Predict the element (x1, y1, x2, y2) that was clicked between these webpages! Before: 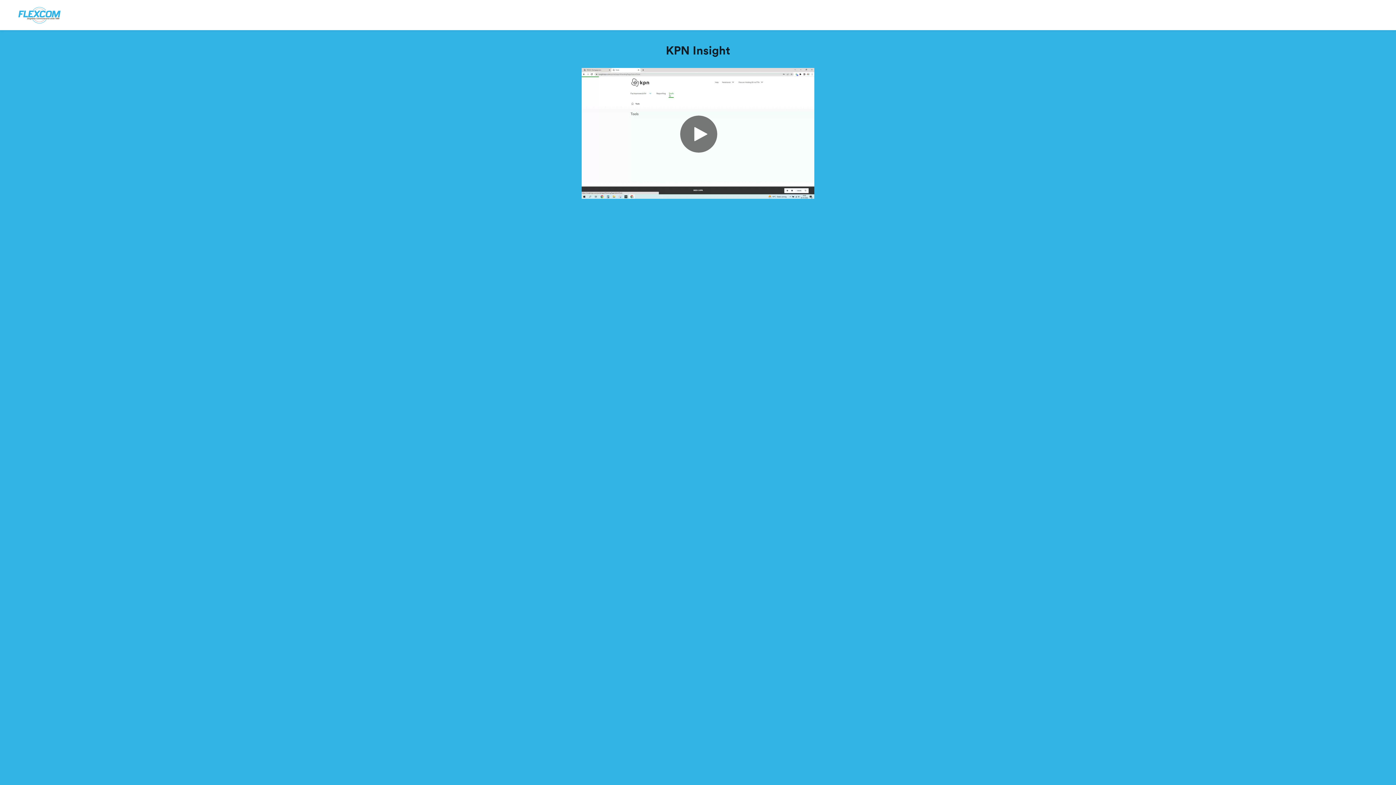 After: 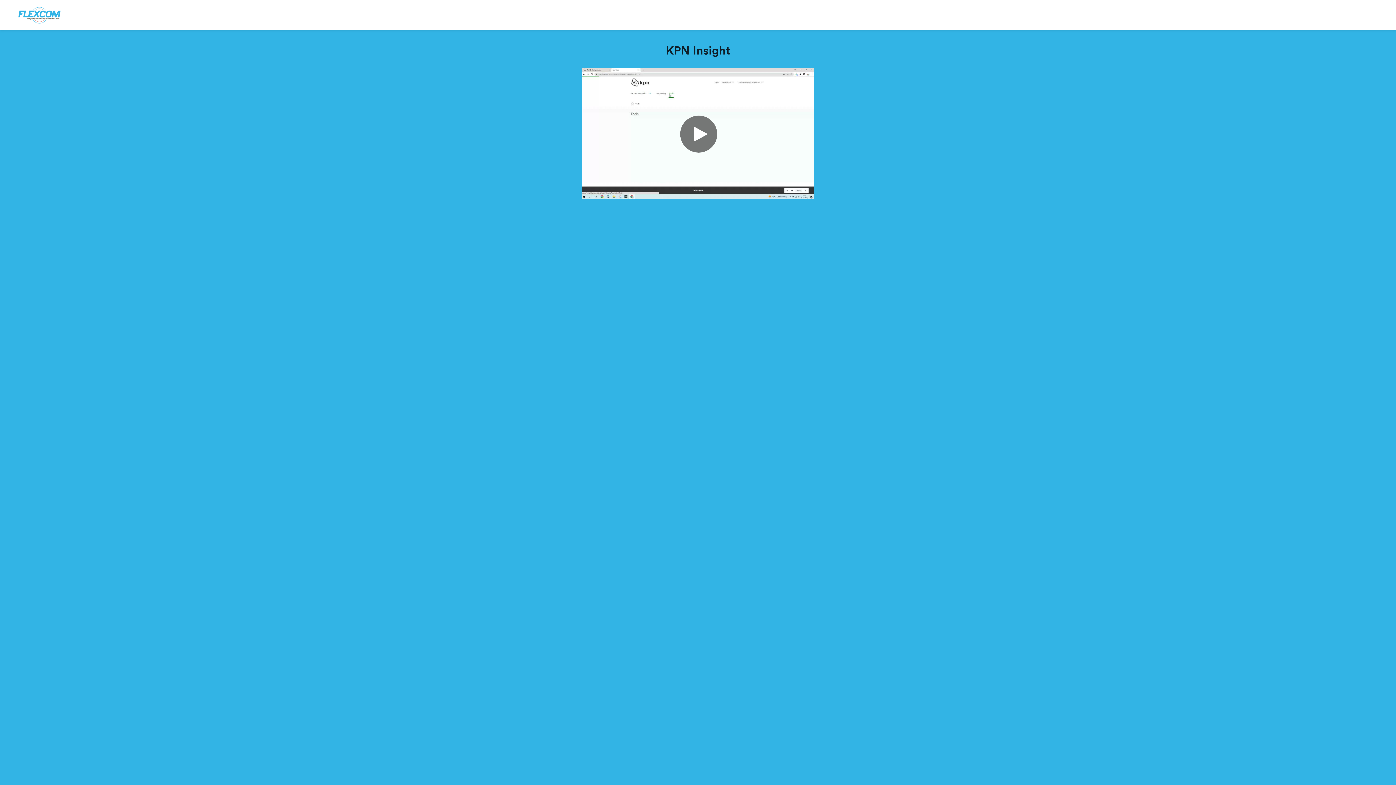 Action: bbox: (18, 11, 60, 17)